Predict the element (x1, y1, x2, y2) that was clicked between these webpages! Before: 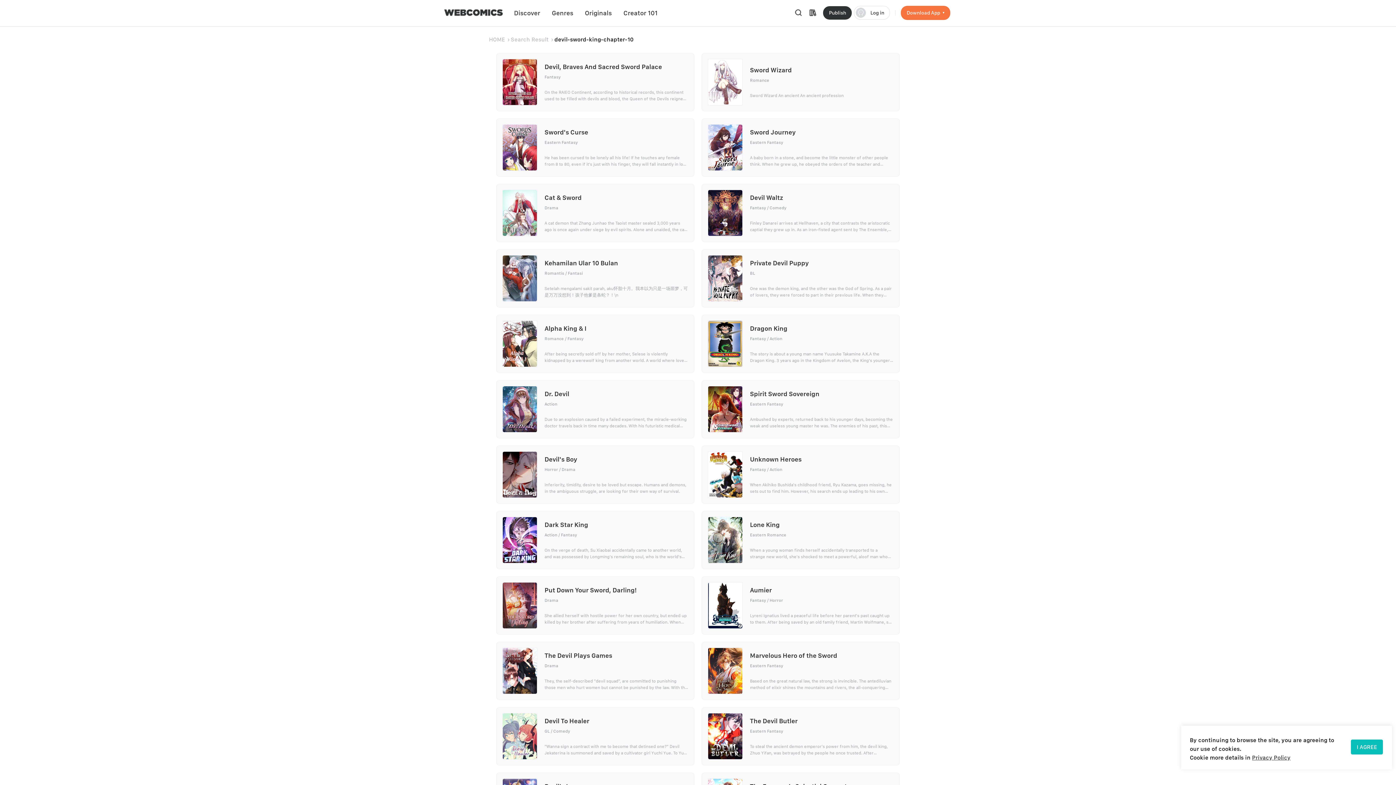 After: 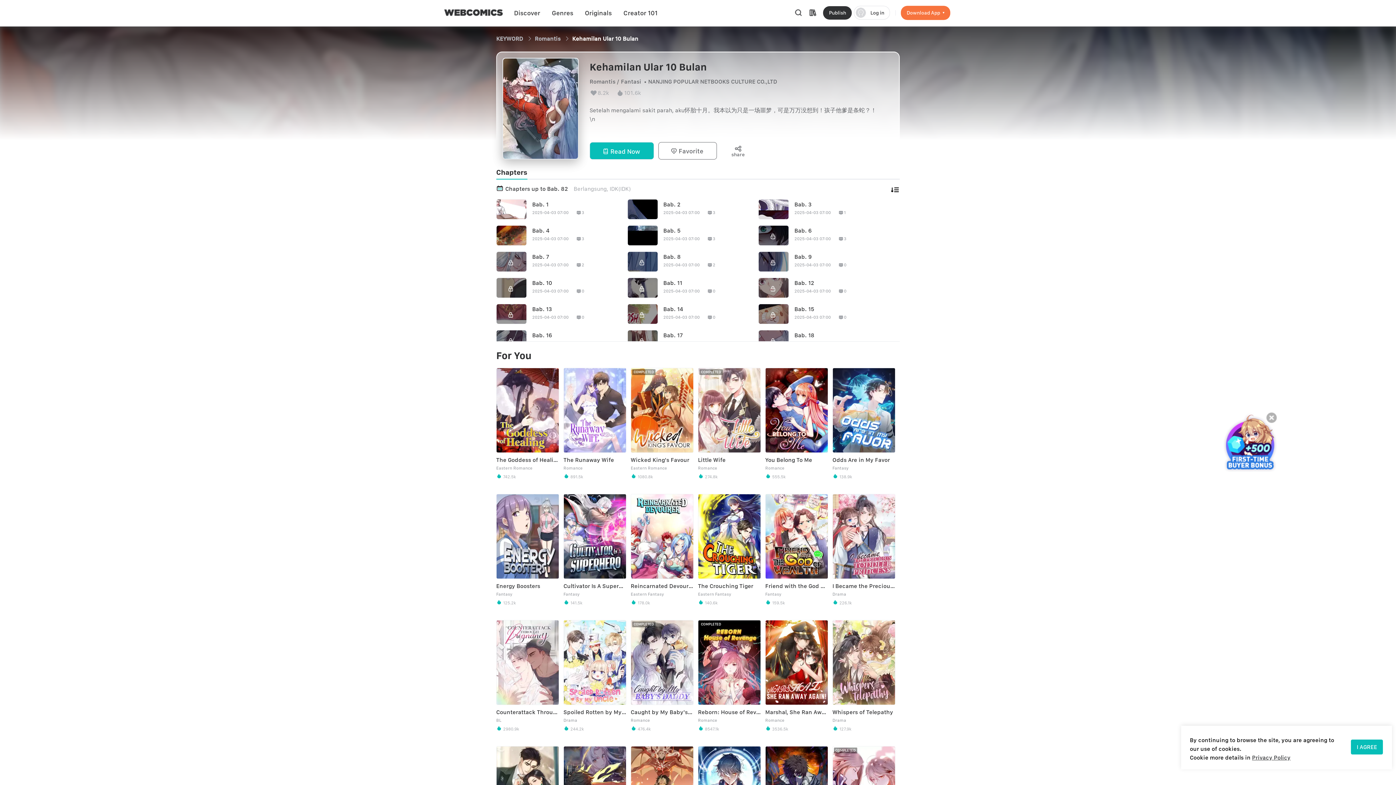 Action: label: Kehamilan Ular 10 Bulan

RomantisFantasi

Setelah mengalami sakit parah, aku怀胎十月。我本以为只是一场噩梦，可是万万没想到！孩子他爹是条蛇？！\n bbox: (496, 249, 694, 307)